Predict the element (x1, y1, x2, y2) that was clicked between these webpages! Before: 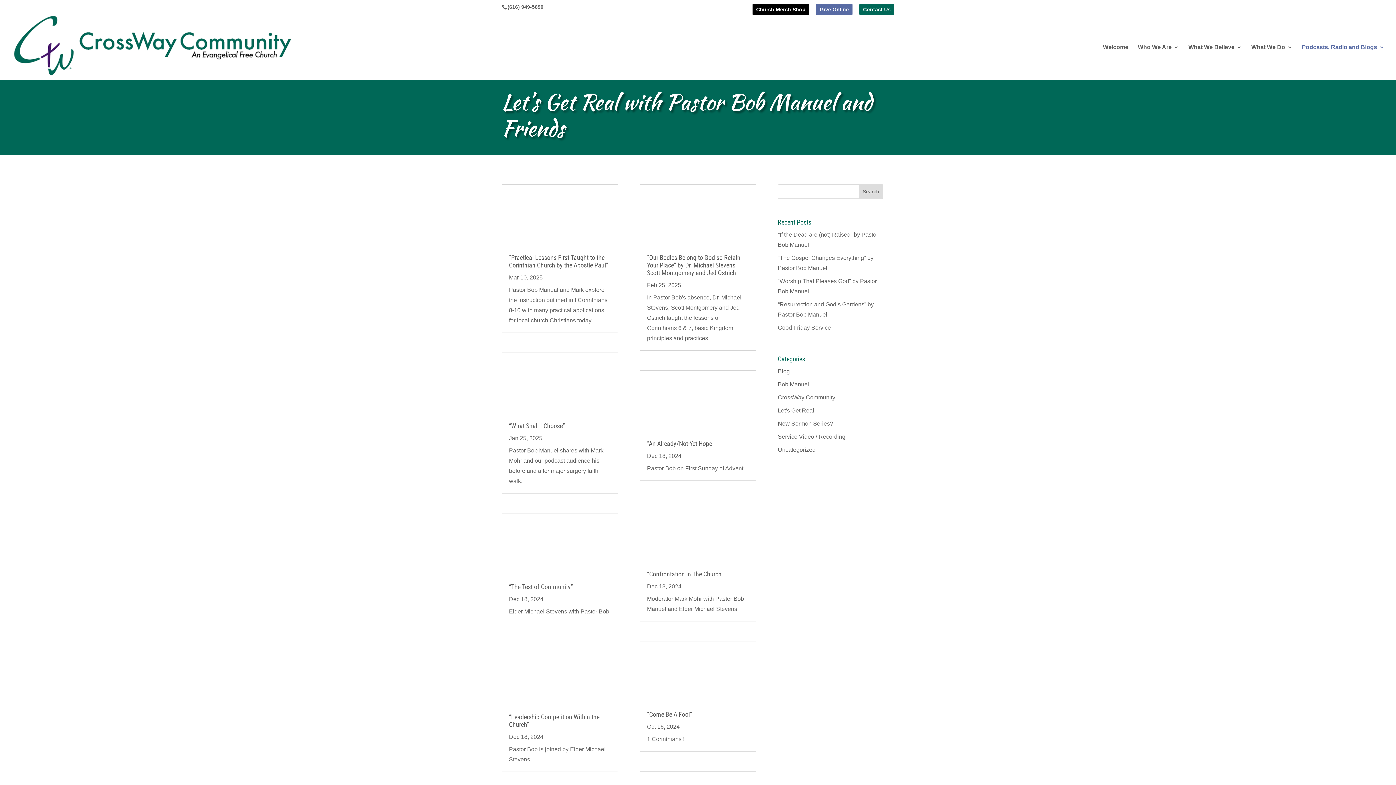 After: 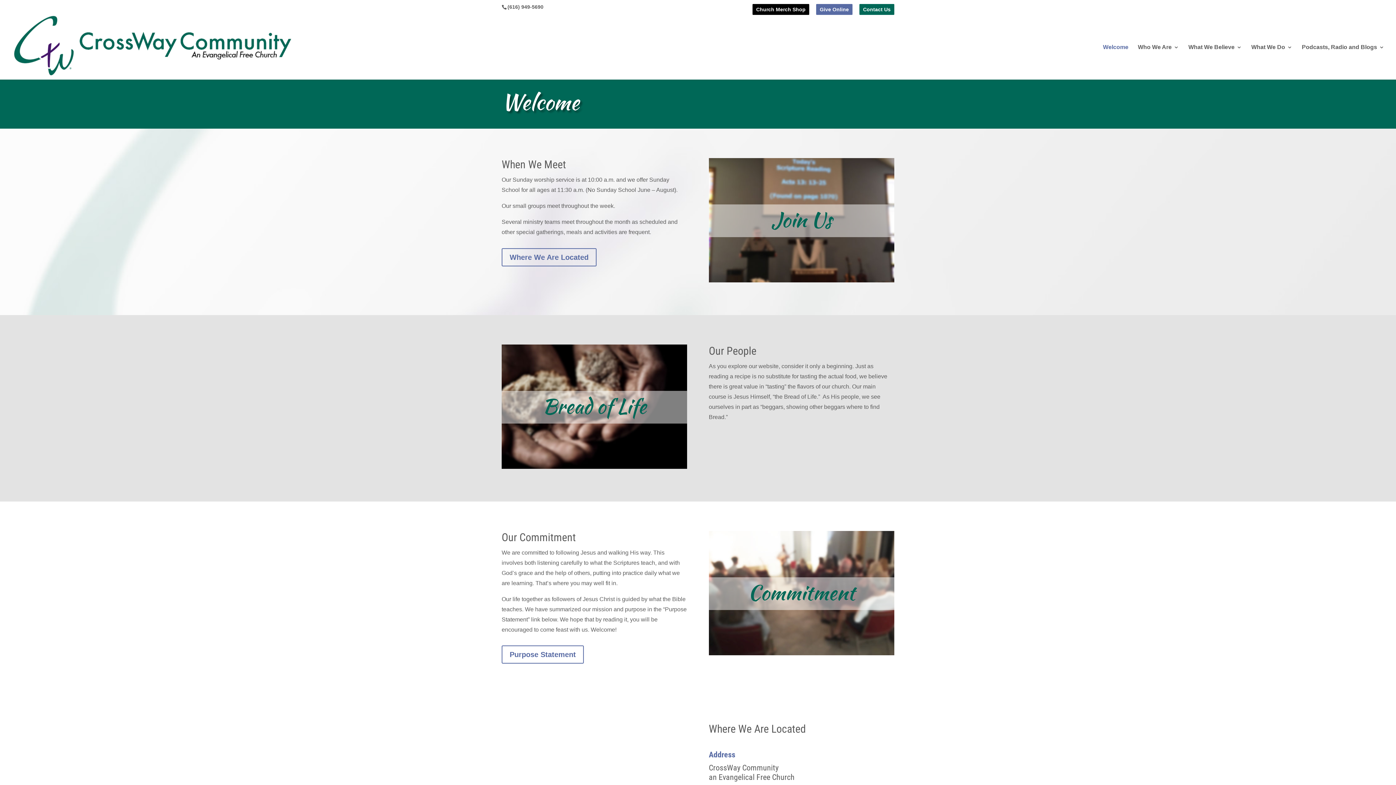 Action: bbox: (1103, 44, 1128, 79) label: Welcome